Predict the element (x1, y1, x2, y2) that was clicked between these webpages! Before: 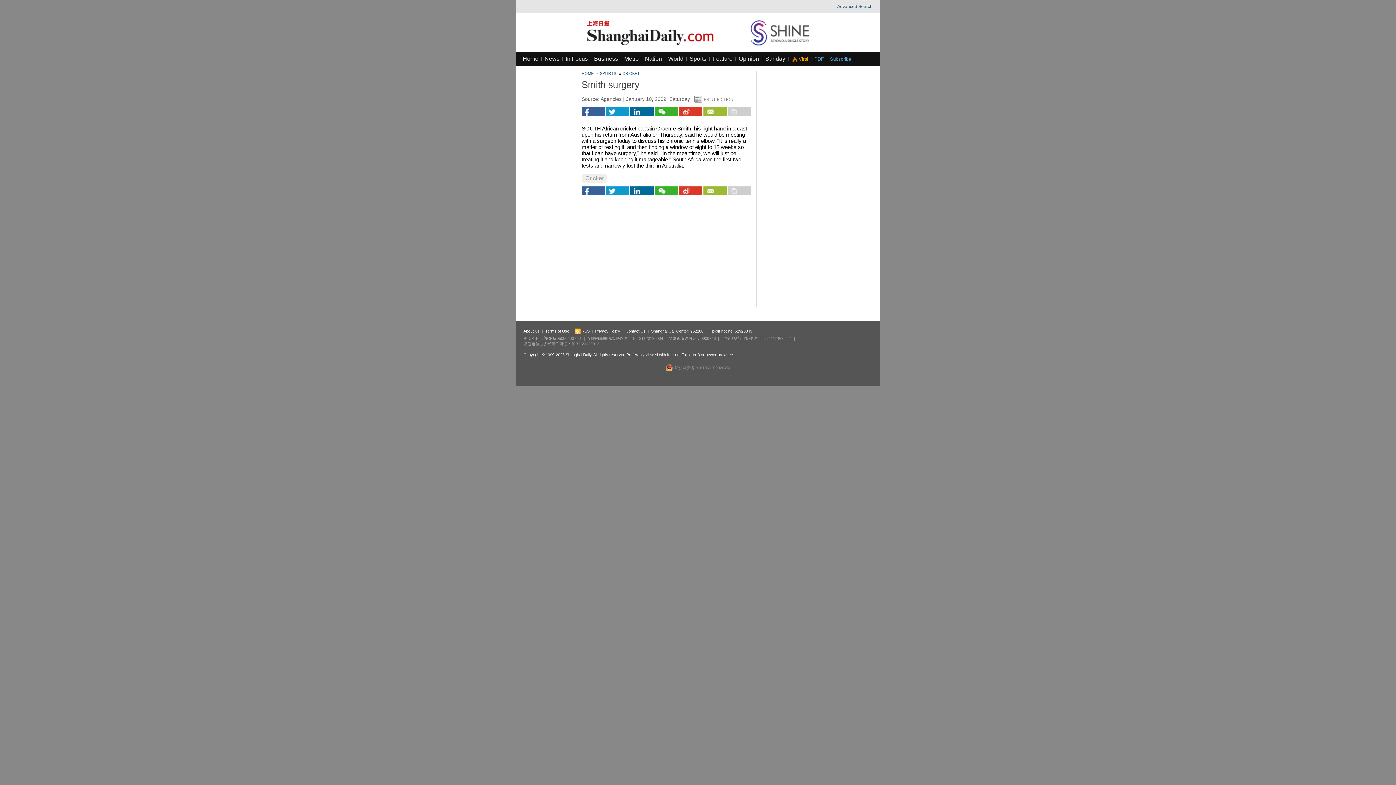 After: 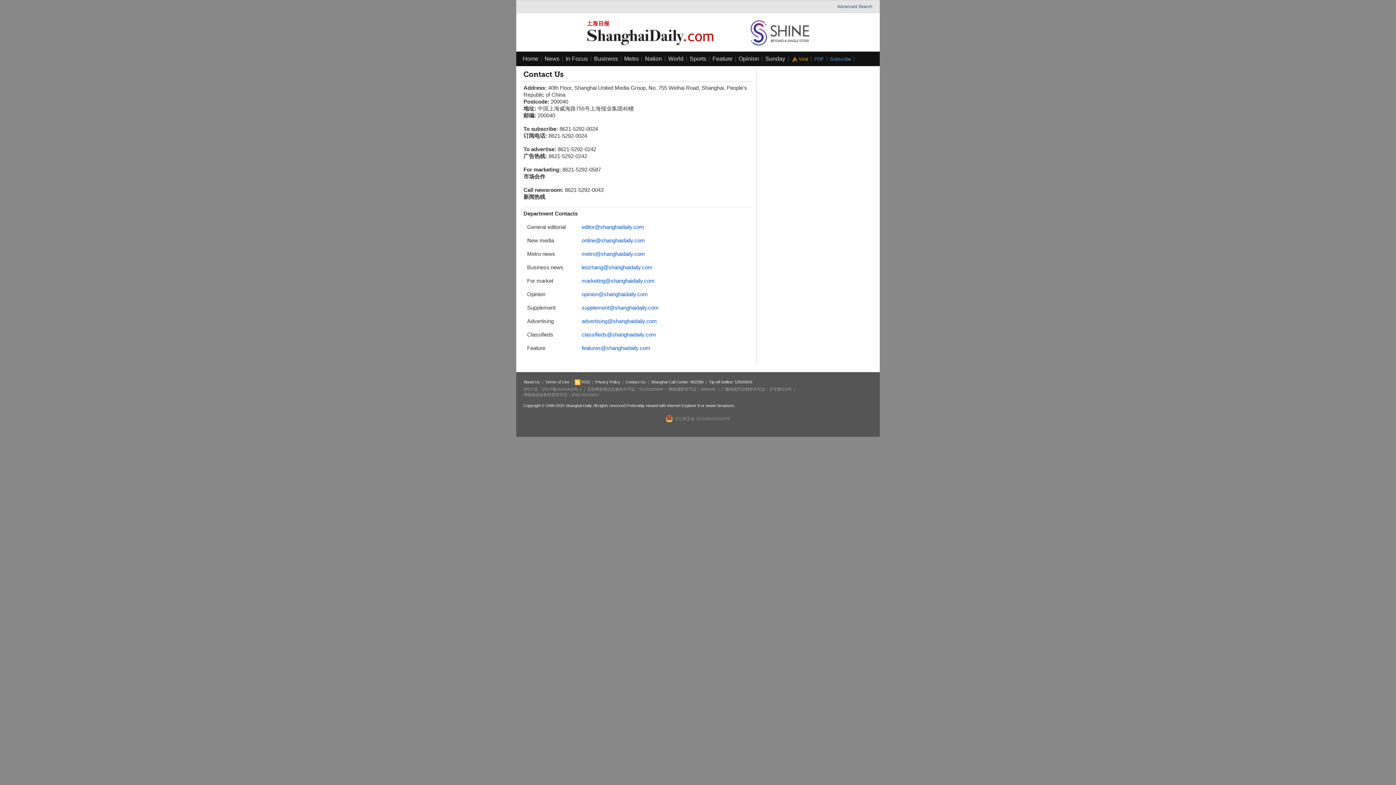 Action: label: Contact Us bbox: (625, 329, 645, 333)